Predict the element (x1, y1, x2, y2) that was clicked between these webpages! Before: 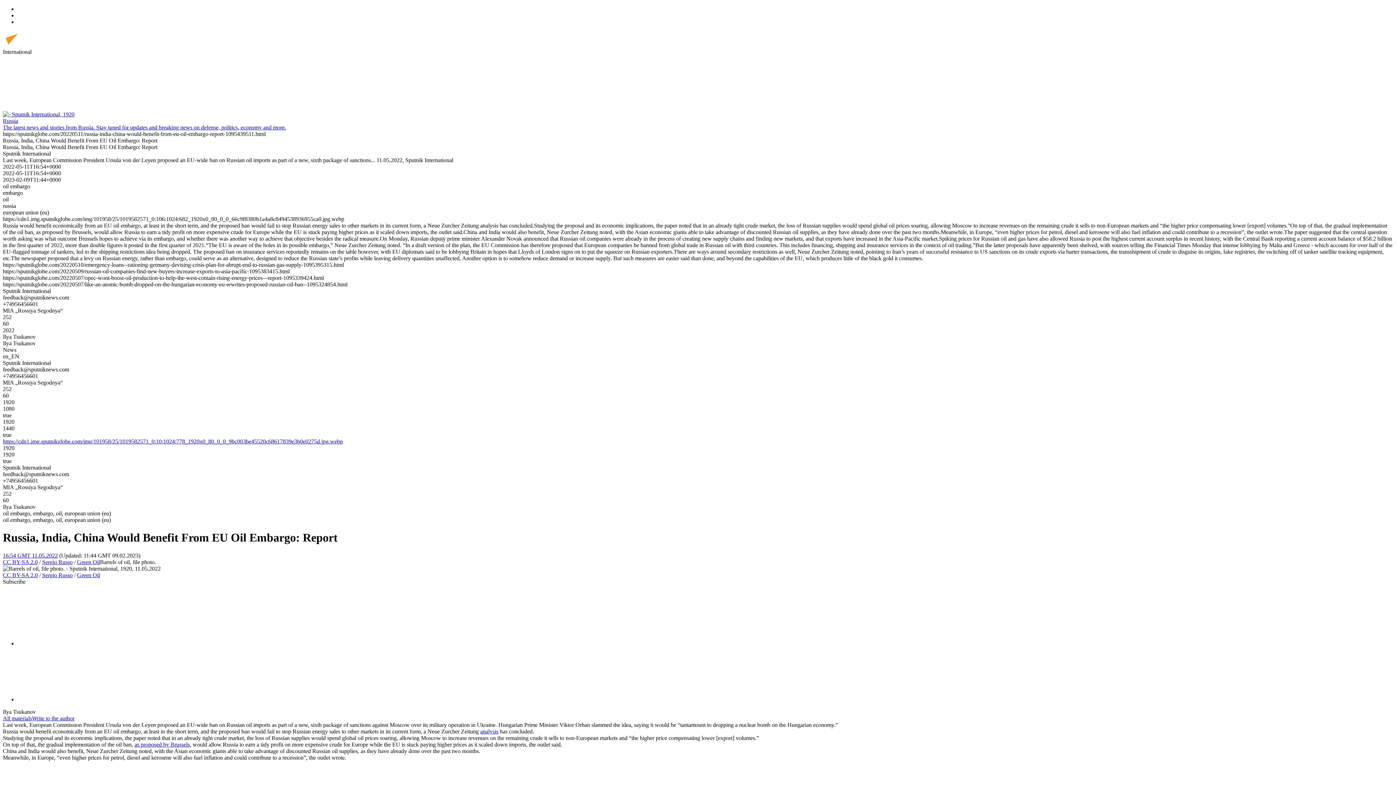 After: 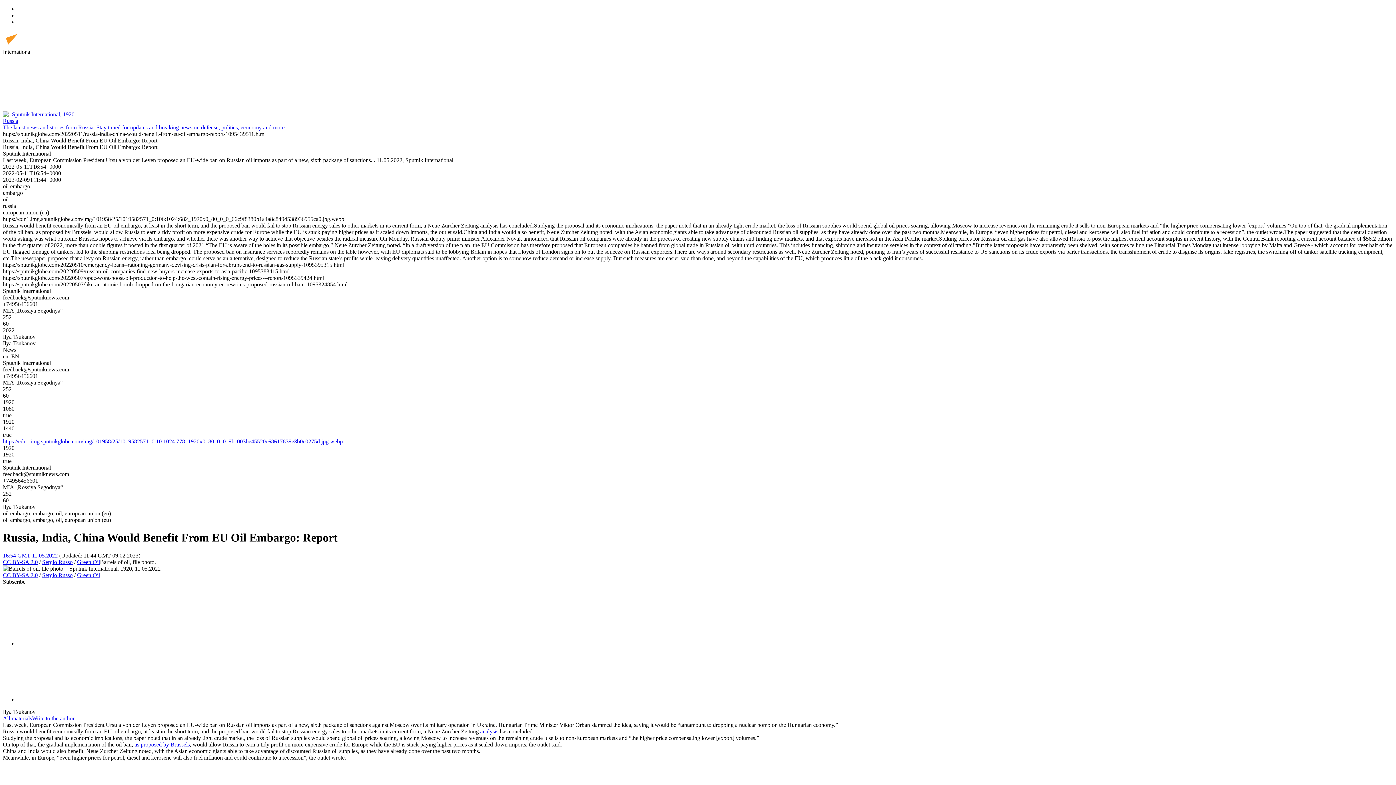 Action: label: analysis bbox: (480, 728, 498, 734)